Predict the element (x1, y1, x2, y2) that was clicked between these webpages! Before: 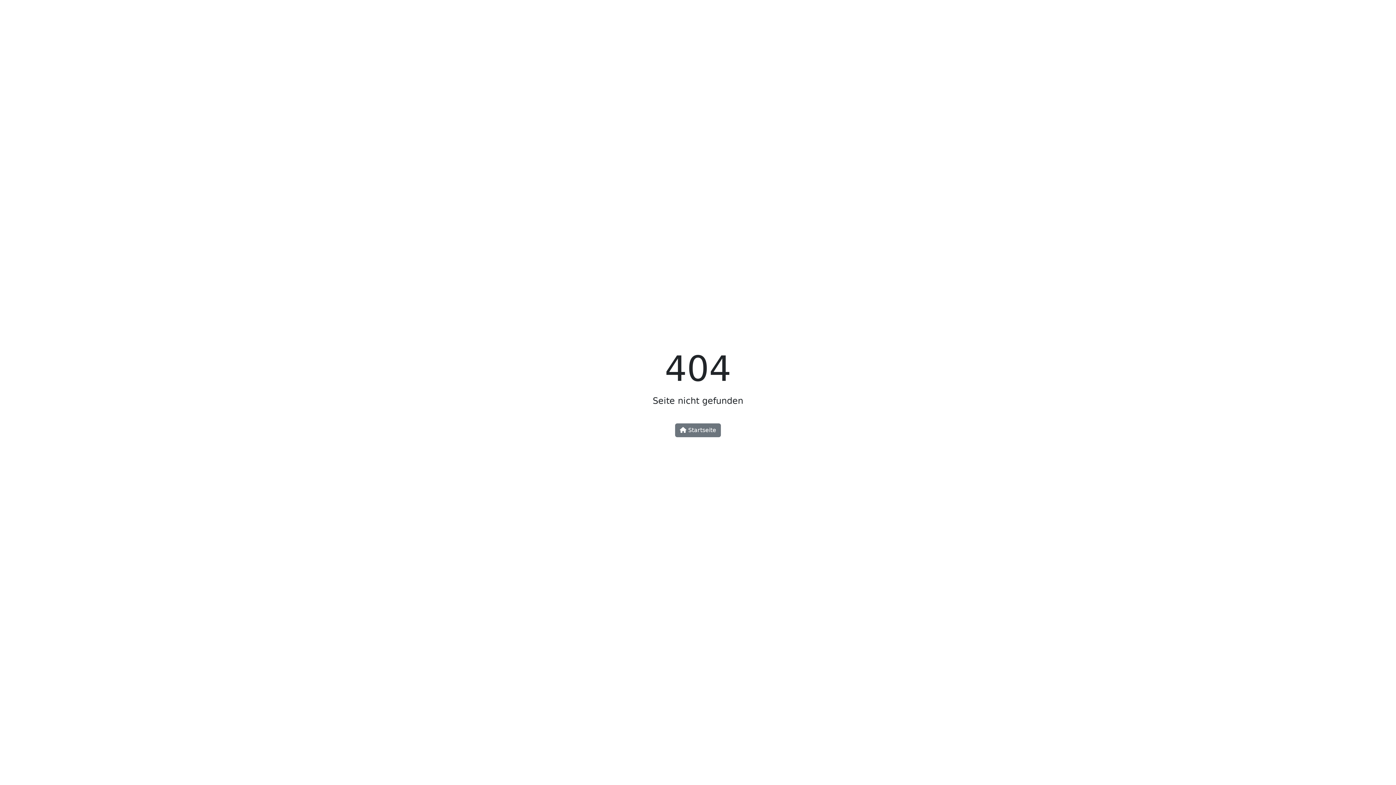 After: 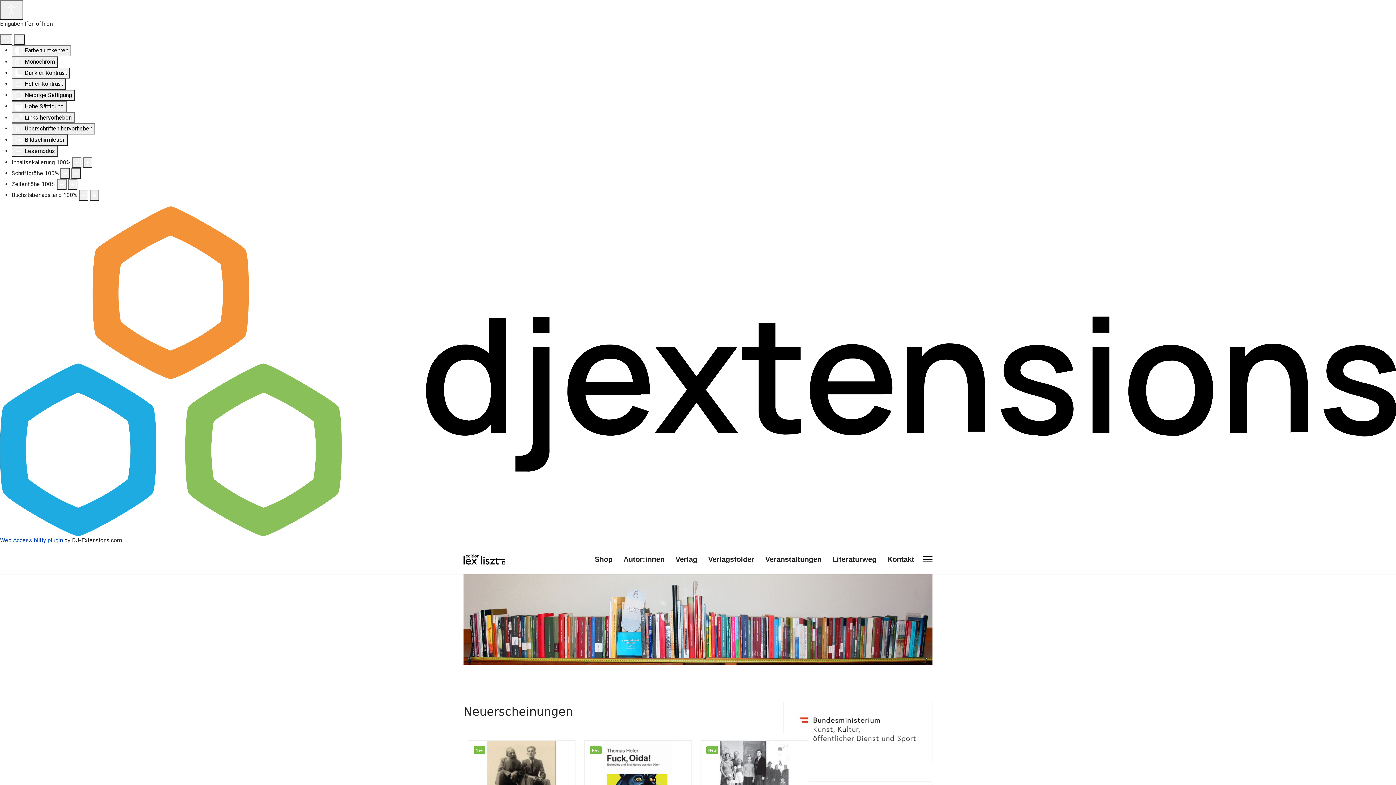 Action: bbox: (675, 423, 721, 437) label:  Startseite